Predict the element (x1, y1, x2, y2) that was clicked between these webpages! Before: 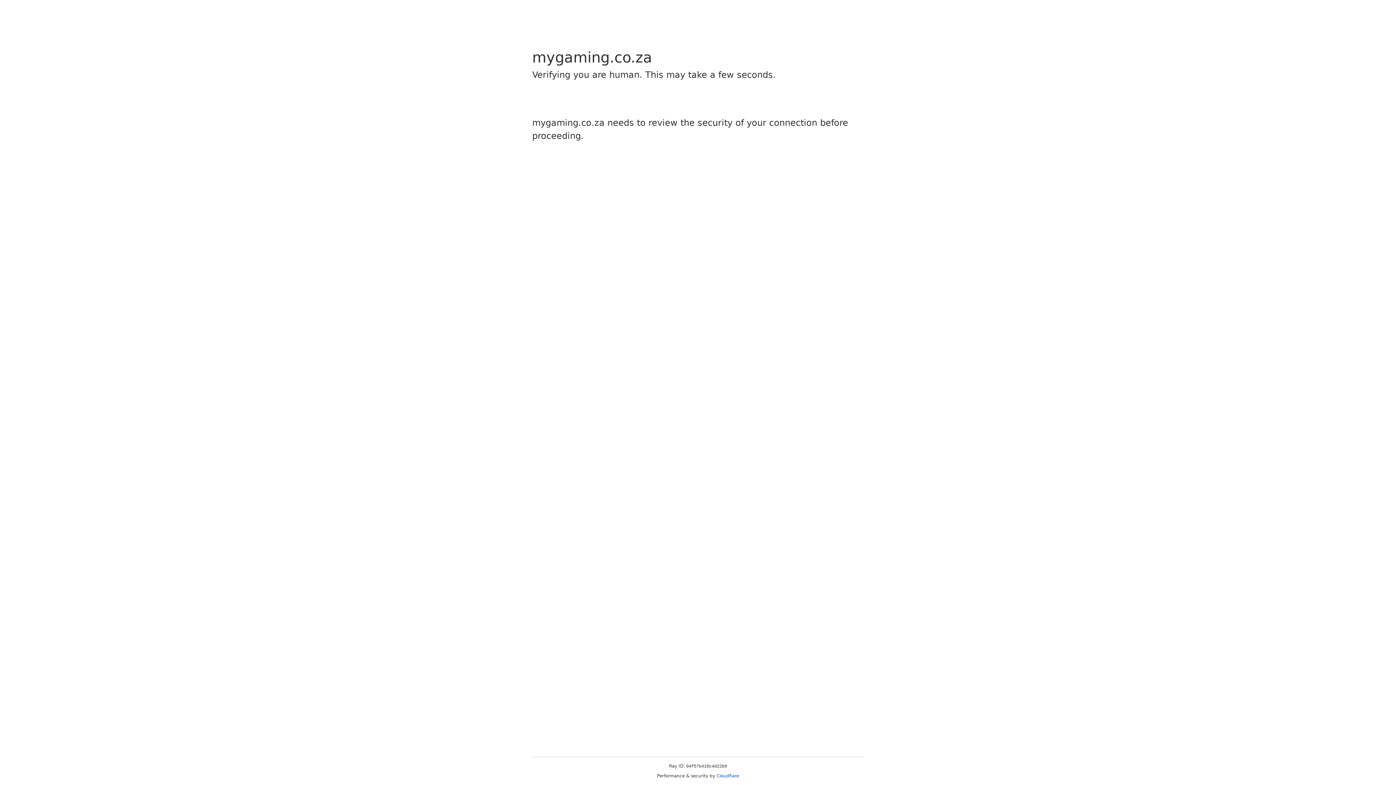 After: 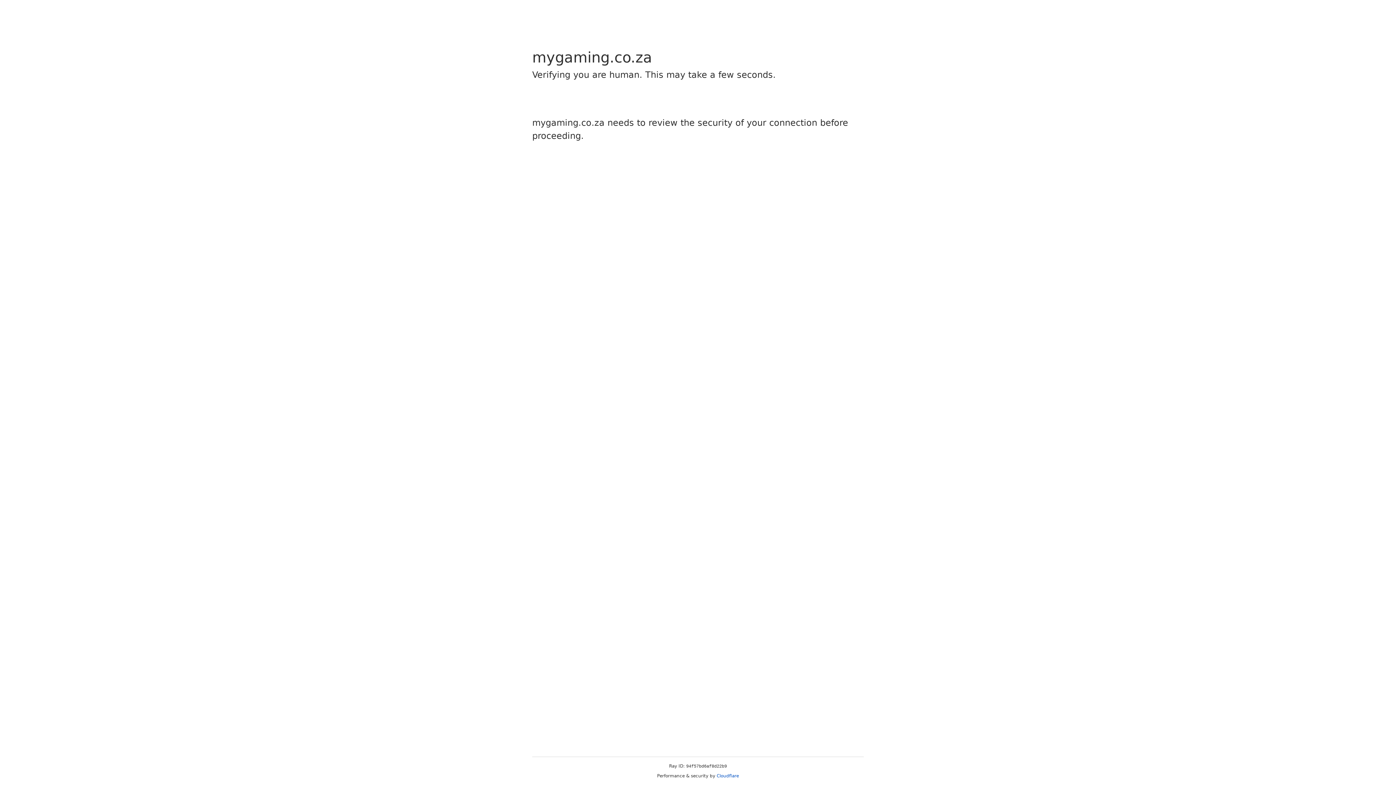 Action: bbox: (716, 773, 739, 778) label: Cloudflare